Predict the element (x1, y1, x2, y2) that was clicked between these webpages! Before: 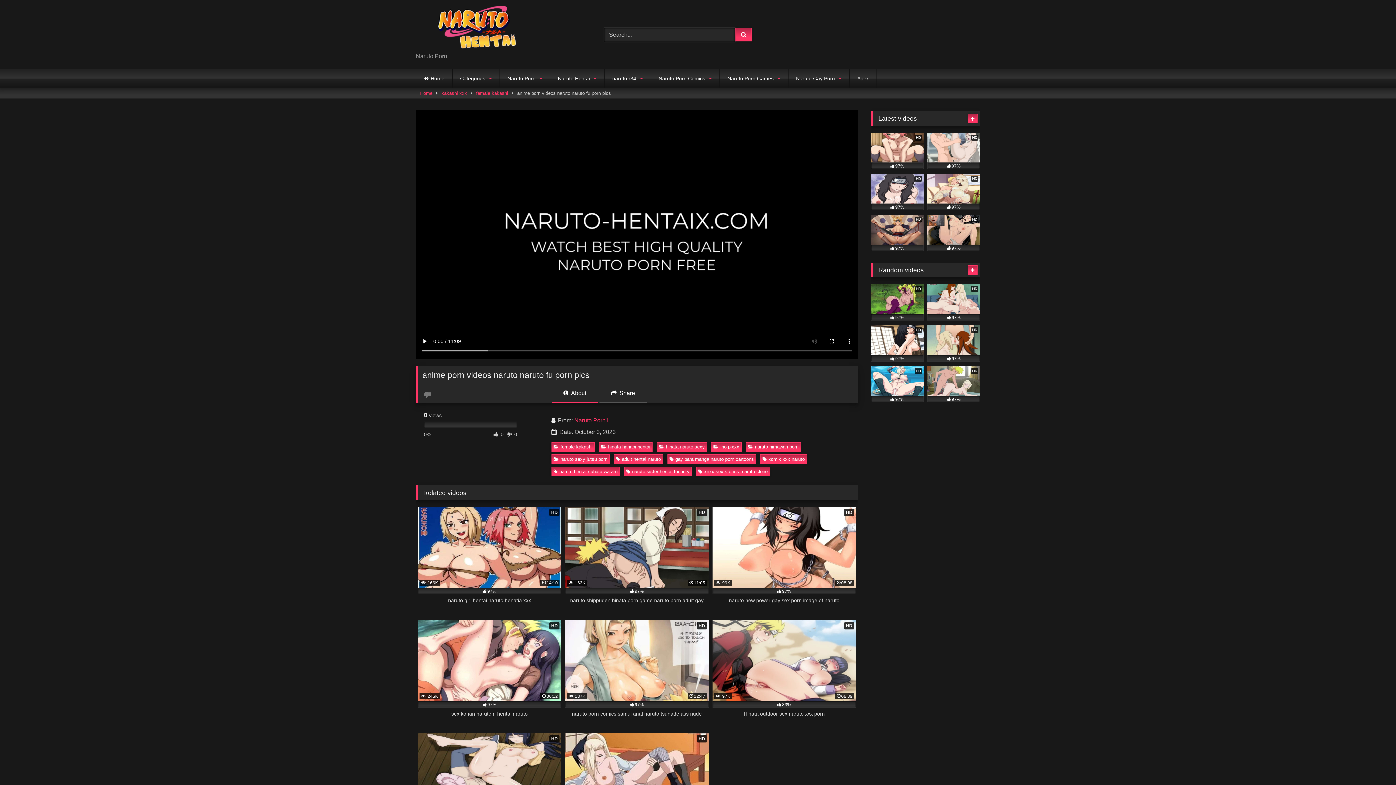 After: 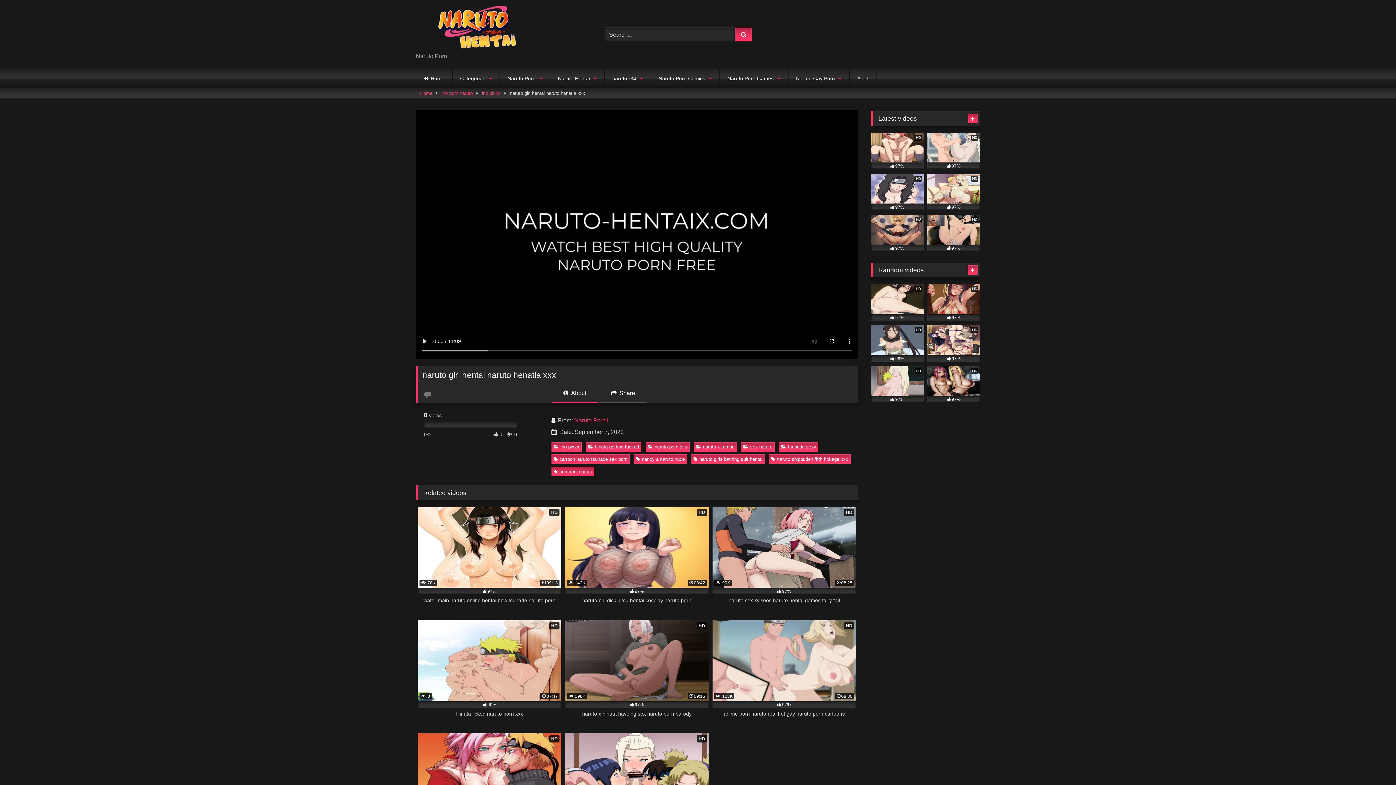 Action: label: HD
 166K
14:10
97%
naruto girl hentai naruto henatia xxx bbox: (417, 507, 561, 612)